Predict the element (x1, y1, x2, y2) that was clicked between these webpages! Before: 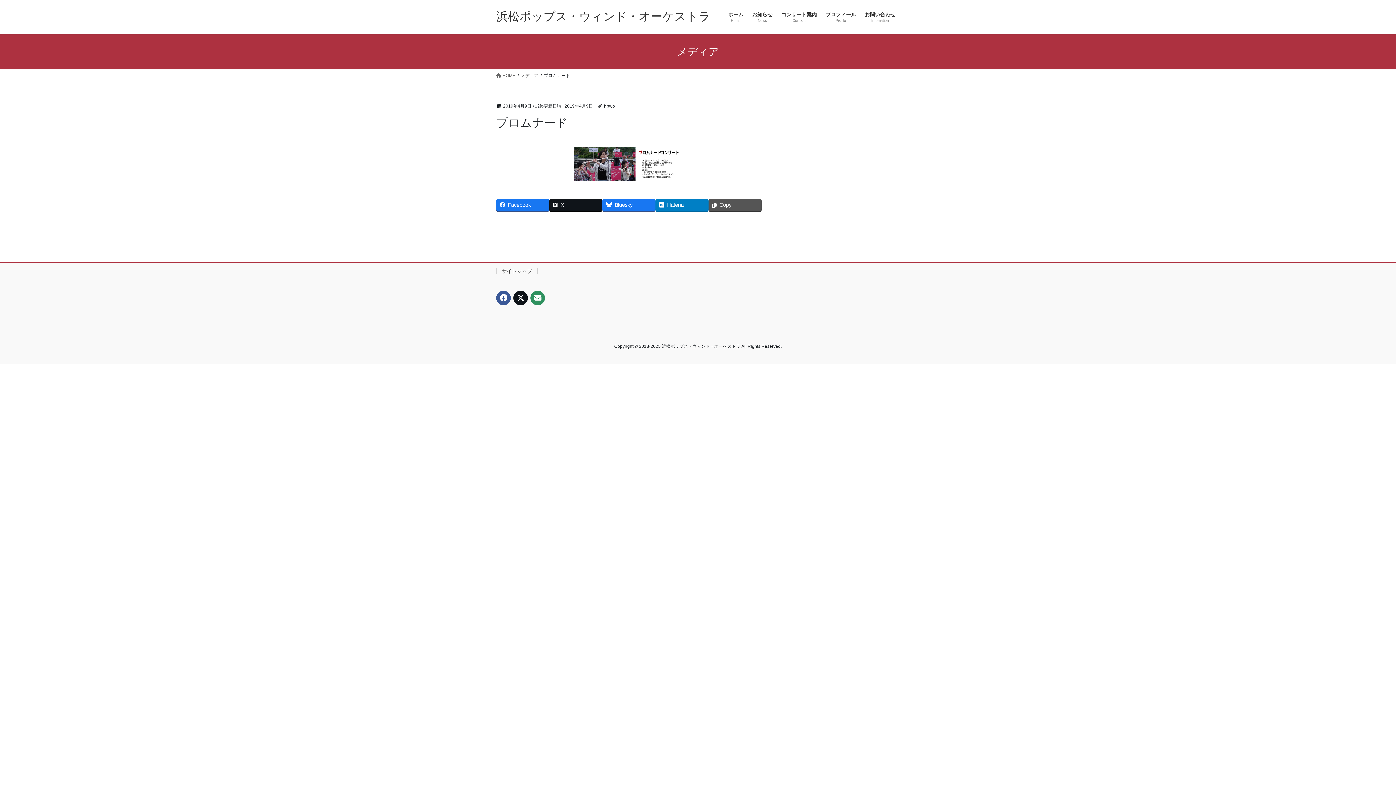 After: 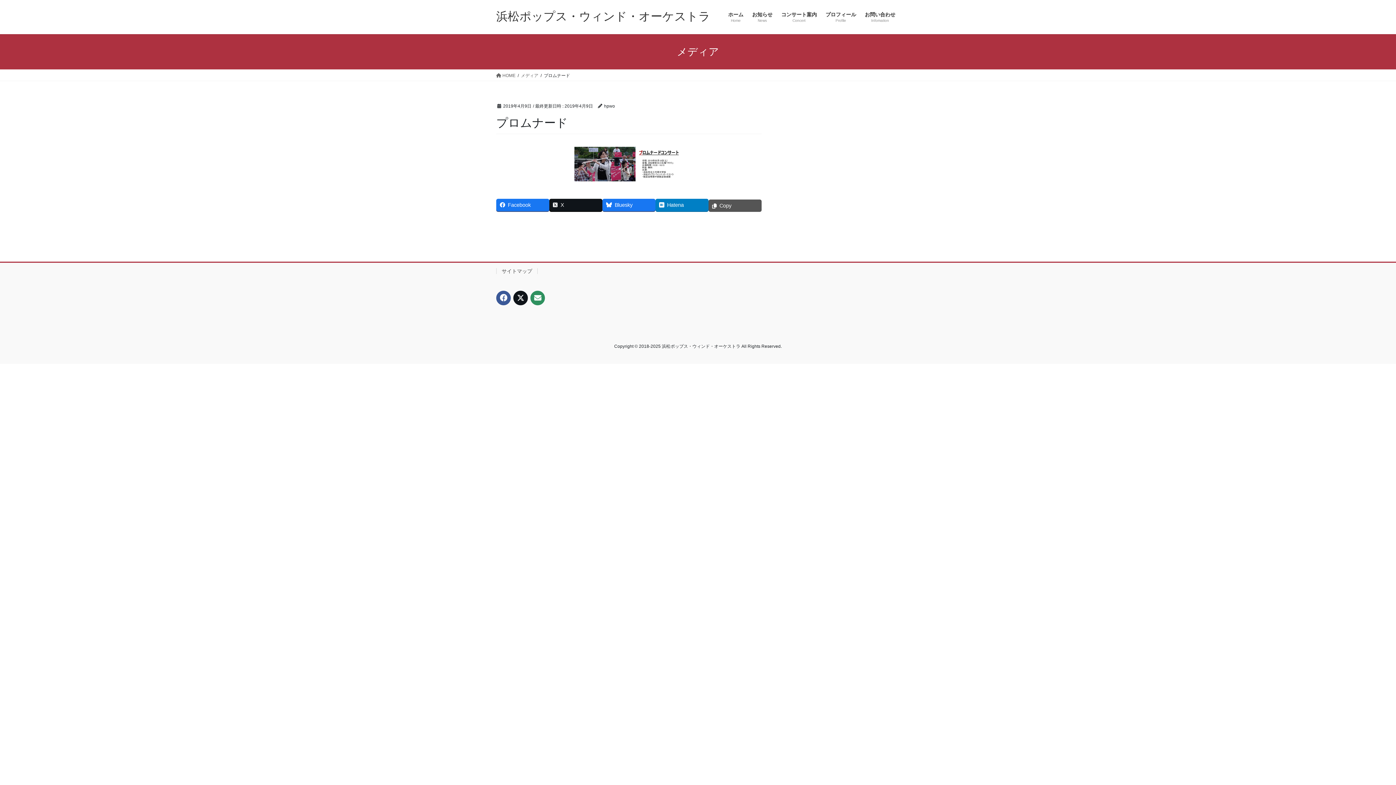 Action: bbox: (708, 198, 761, 211) label: Copy